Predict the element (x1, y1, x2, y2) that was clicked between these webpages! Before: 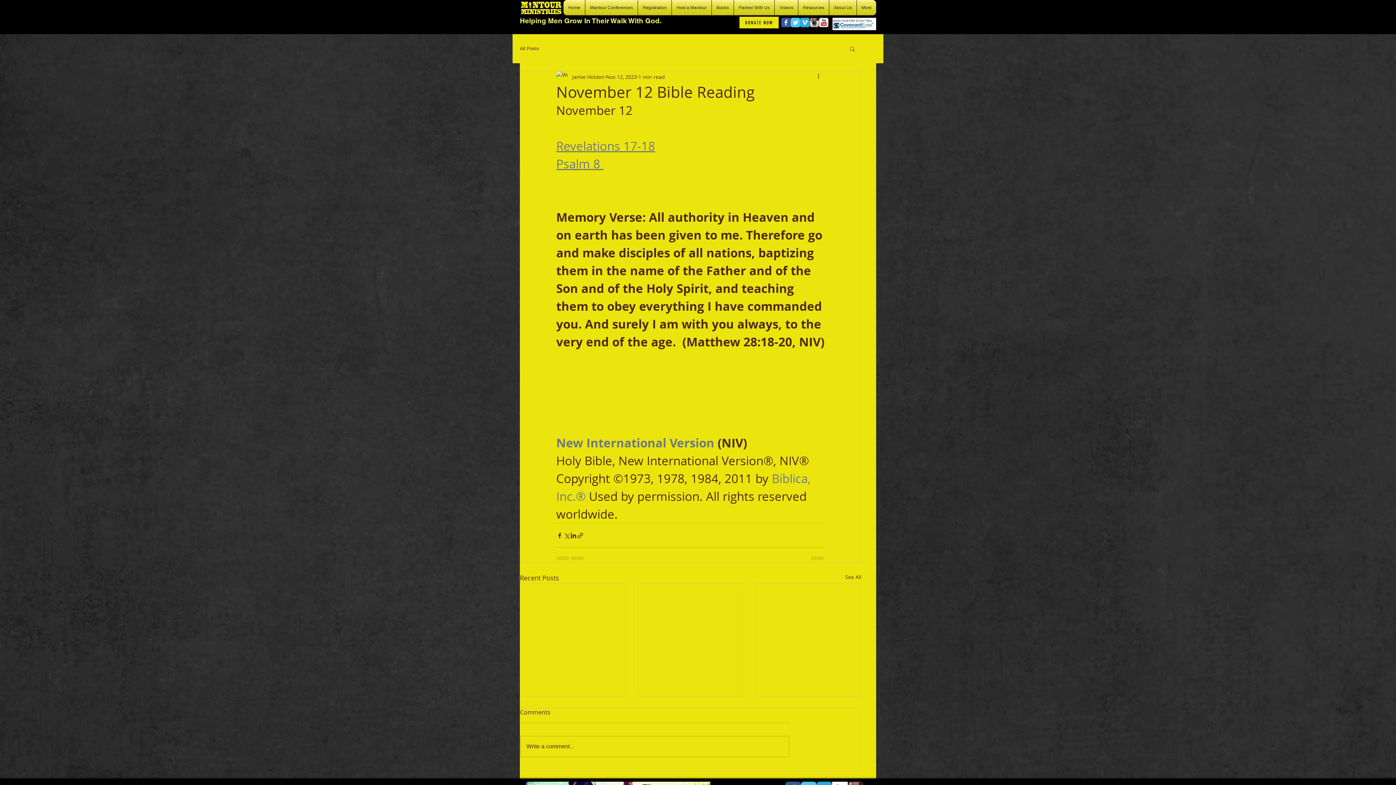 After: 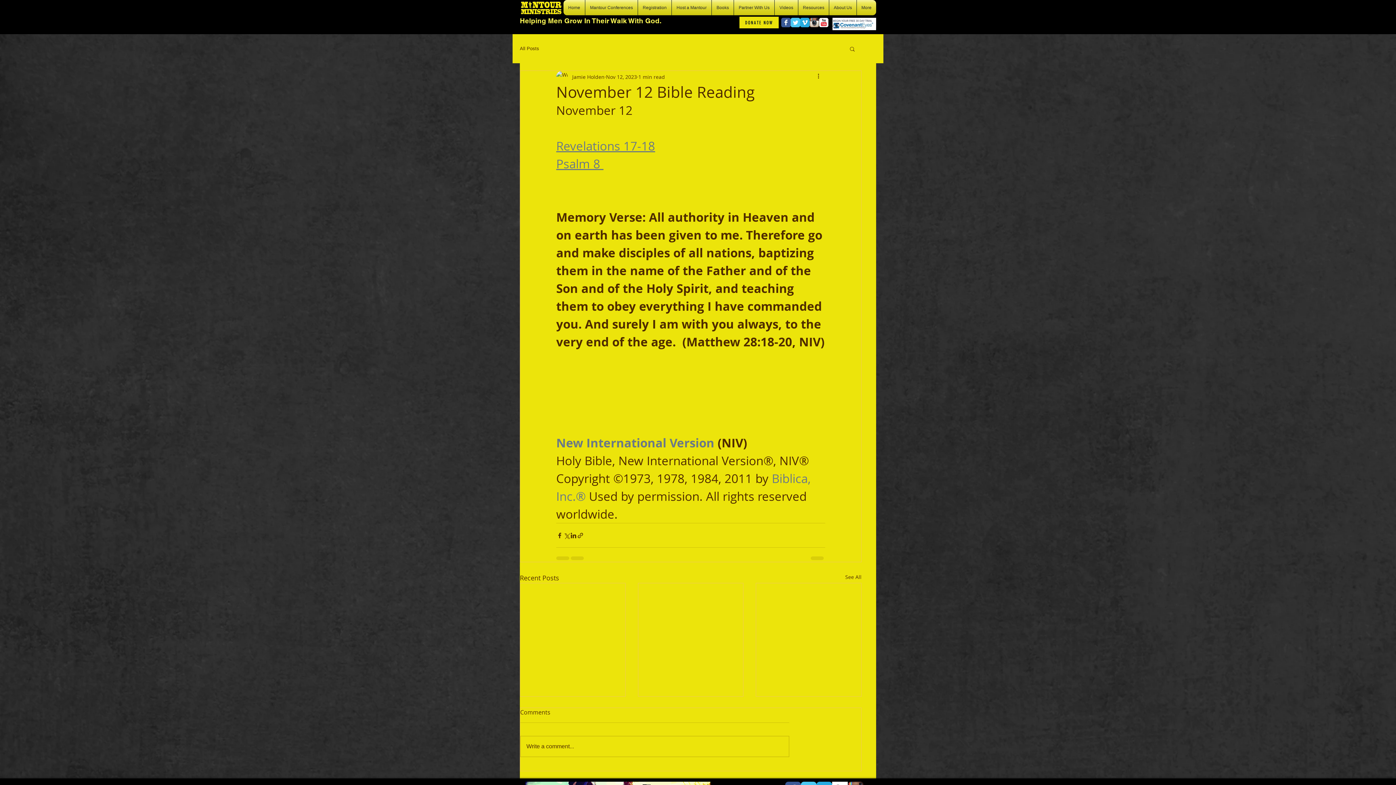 Action: label: Instagram App Icon bbox: (809, 17, 819, 27)